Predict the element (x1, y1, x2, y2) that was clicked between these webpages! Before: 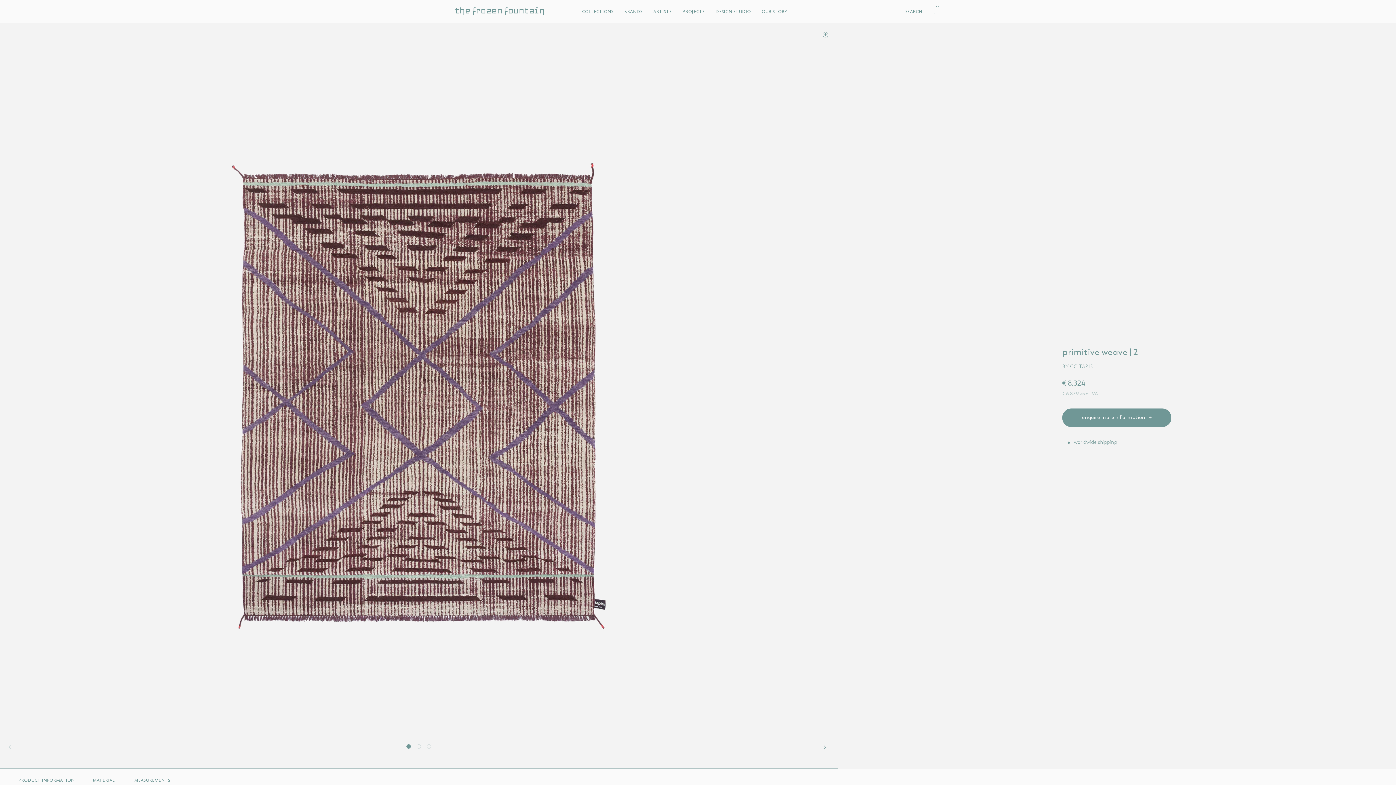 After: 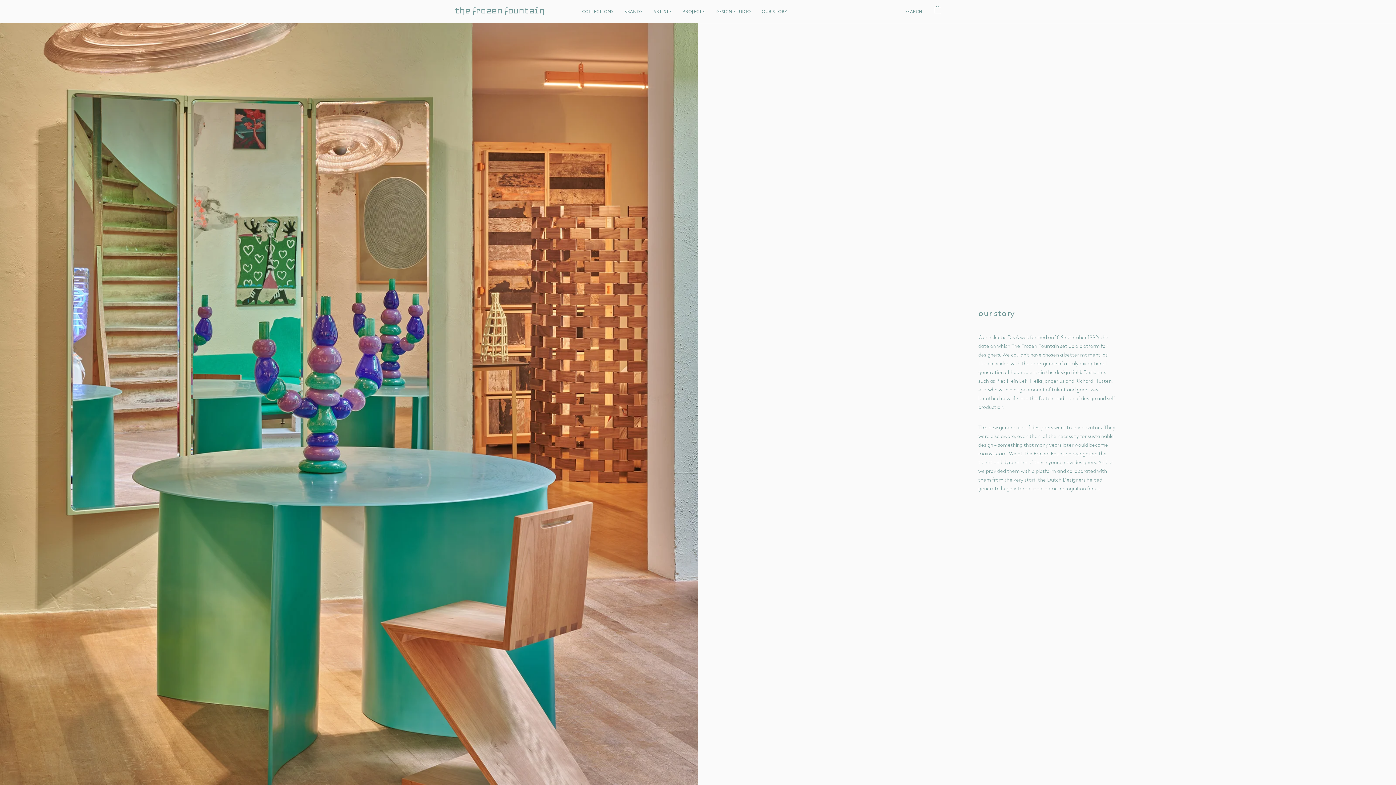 Action: label: OUR STORY bbox: (761, 0, 787, 22)